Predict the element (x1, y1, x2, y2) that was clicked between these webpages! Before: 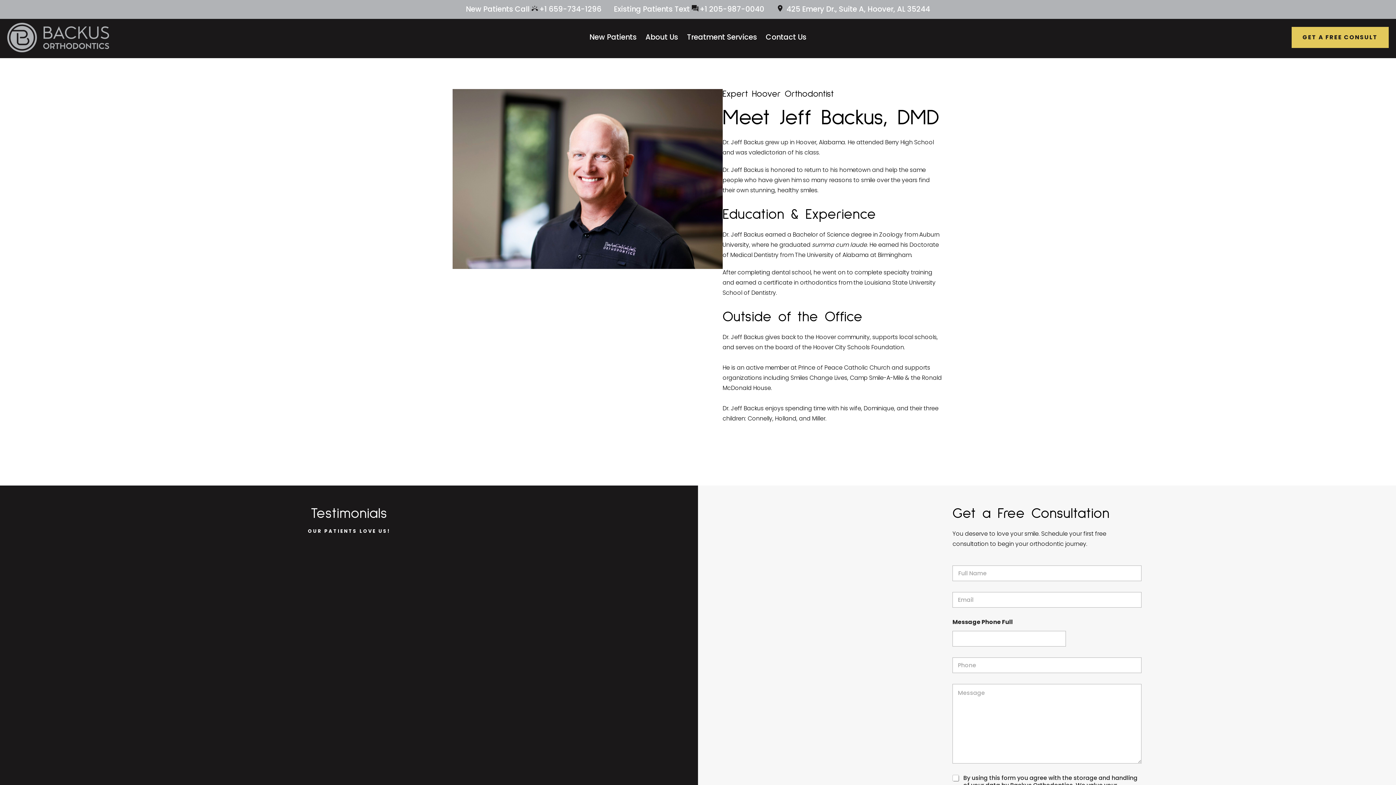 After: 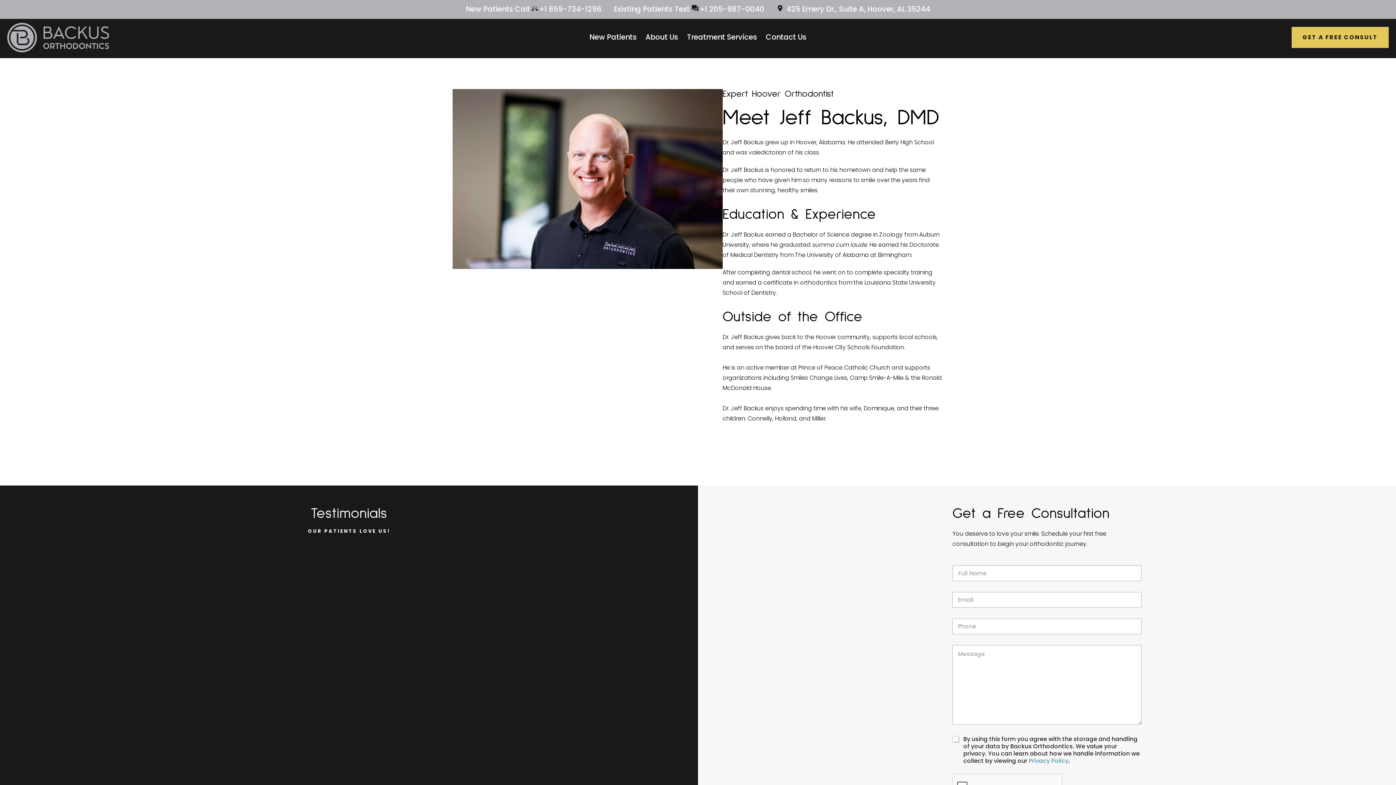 Action: bbox: (466, 4, 601, 14) label: New Patients Call +1 659-734-1296